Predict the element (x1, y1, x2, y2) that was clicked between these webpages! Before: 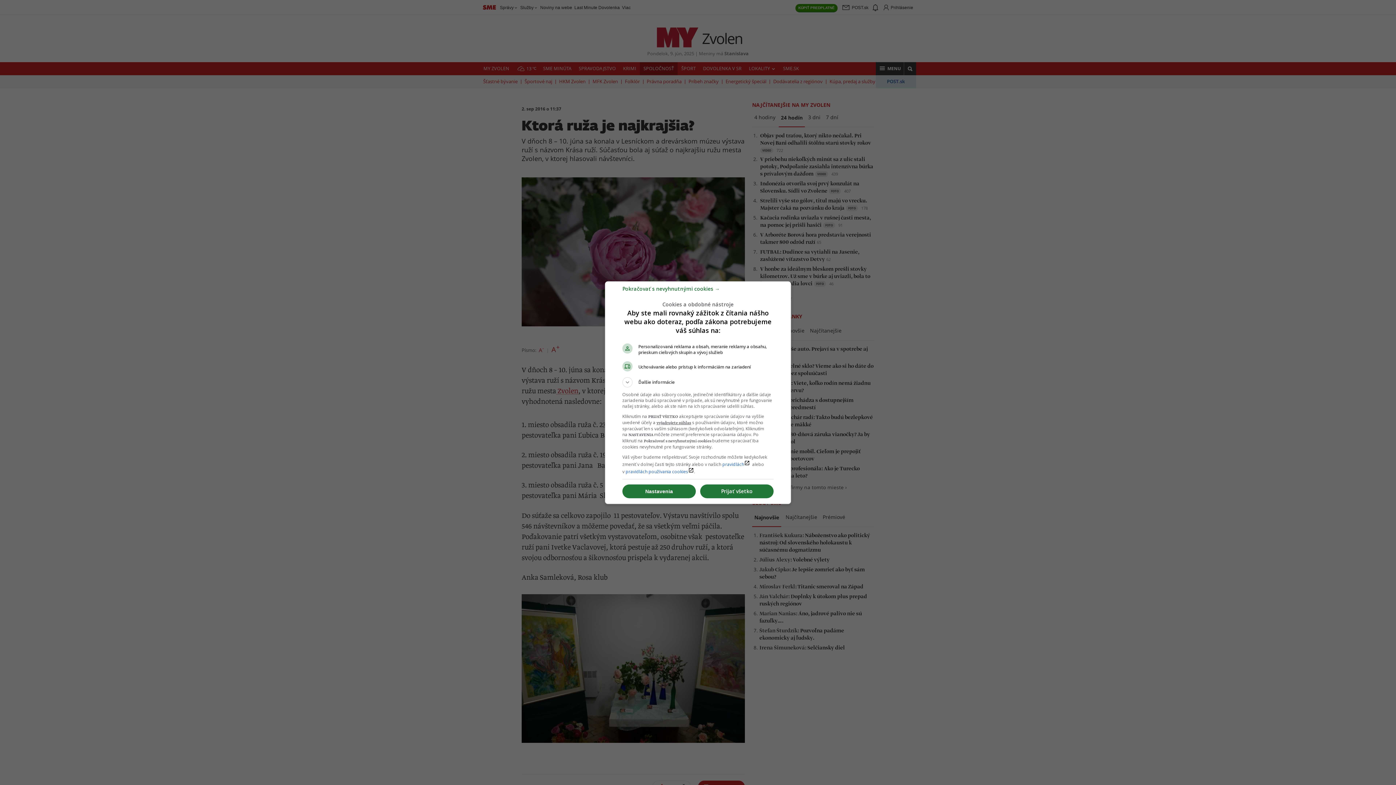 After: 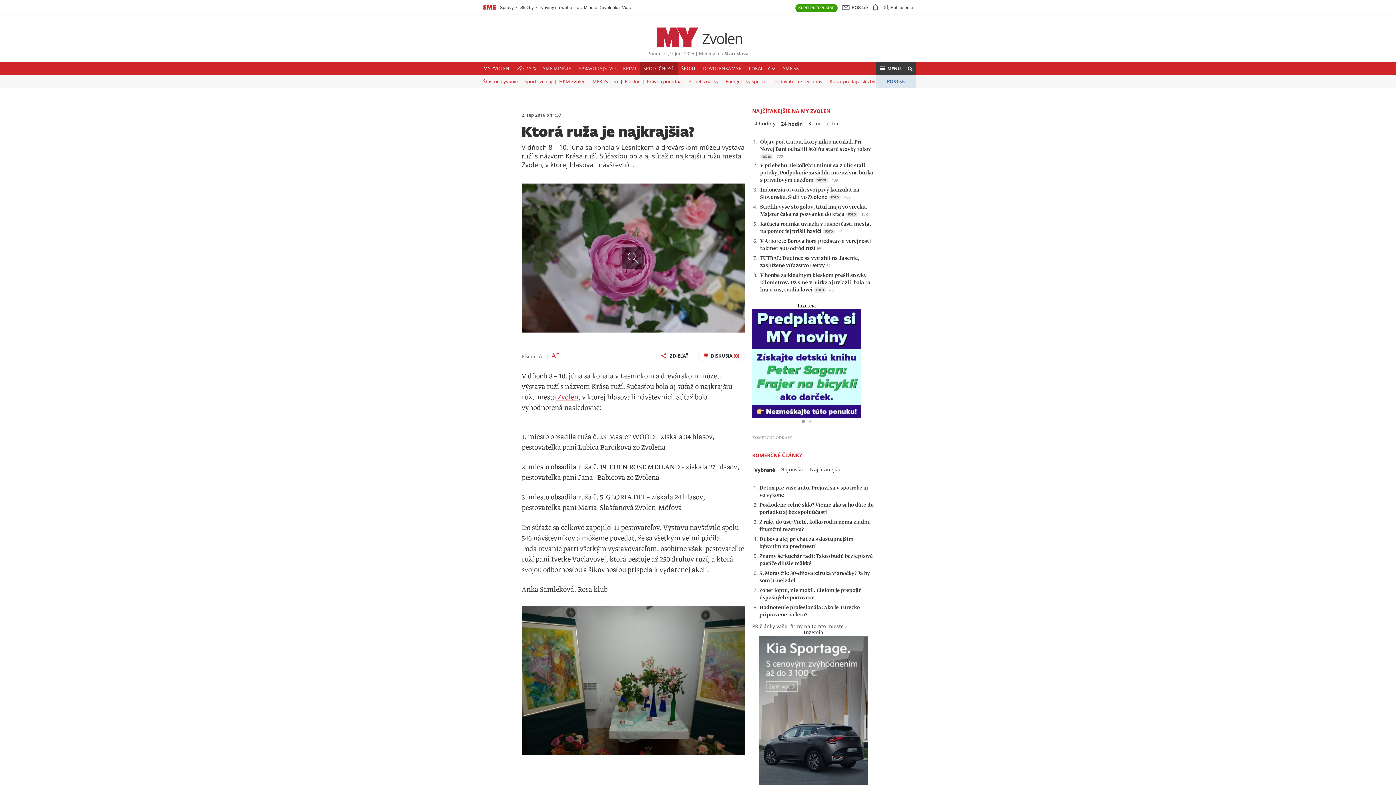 Action: label: Pokračovať s nevyhnutnými cookies → bbox: (622, 288, 720, 295)